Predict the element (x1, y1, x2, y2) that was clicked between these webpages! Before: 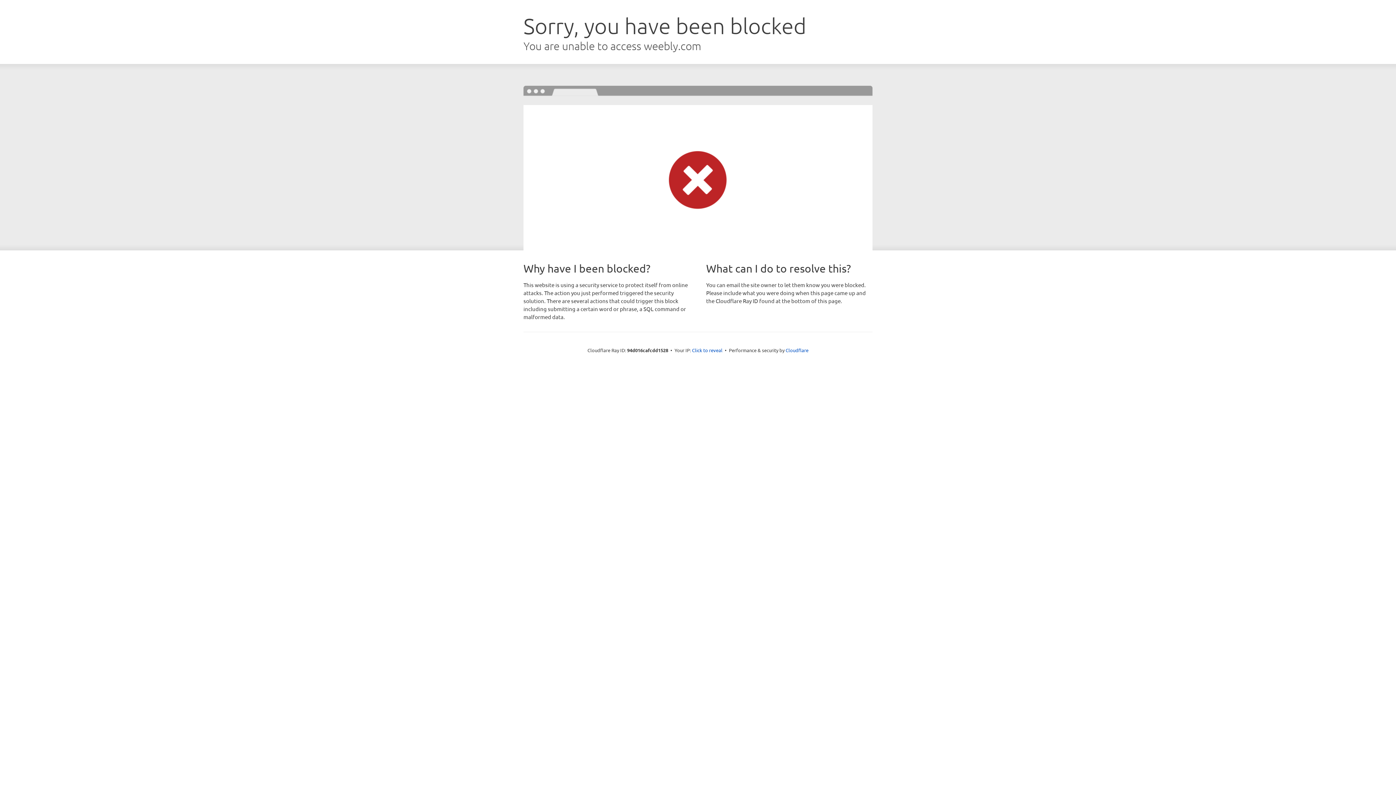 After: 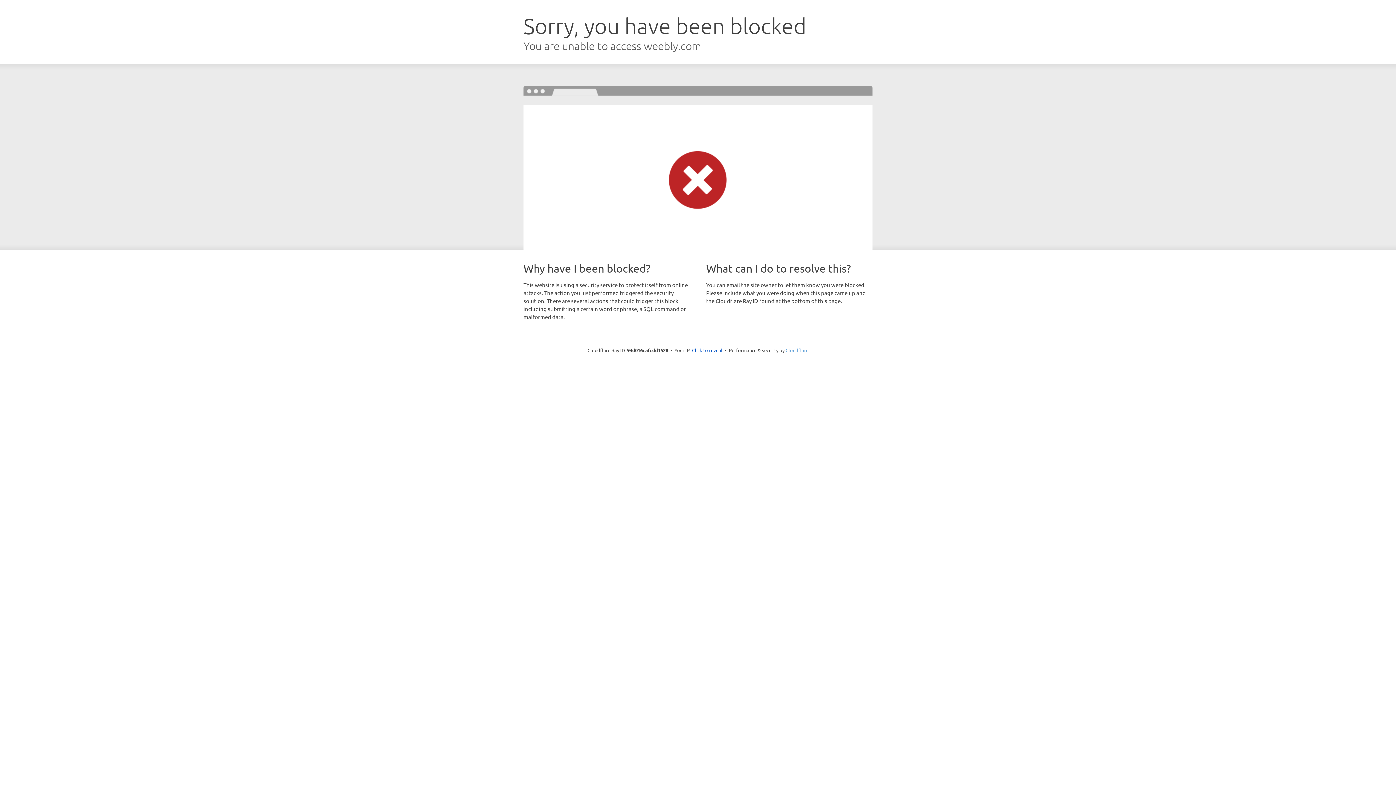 Action: bbox: (785, 347, 808, 353) label: Cloudflare